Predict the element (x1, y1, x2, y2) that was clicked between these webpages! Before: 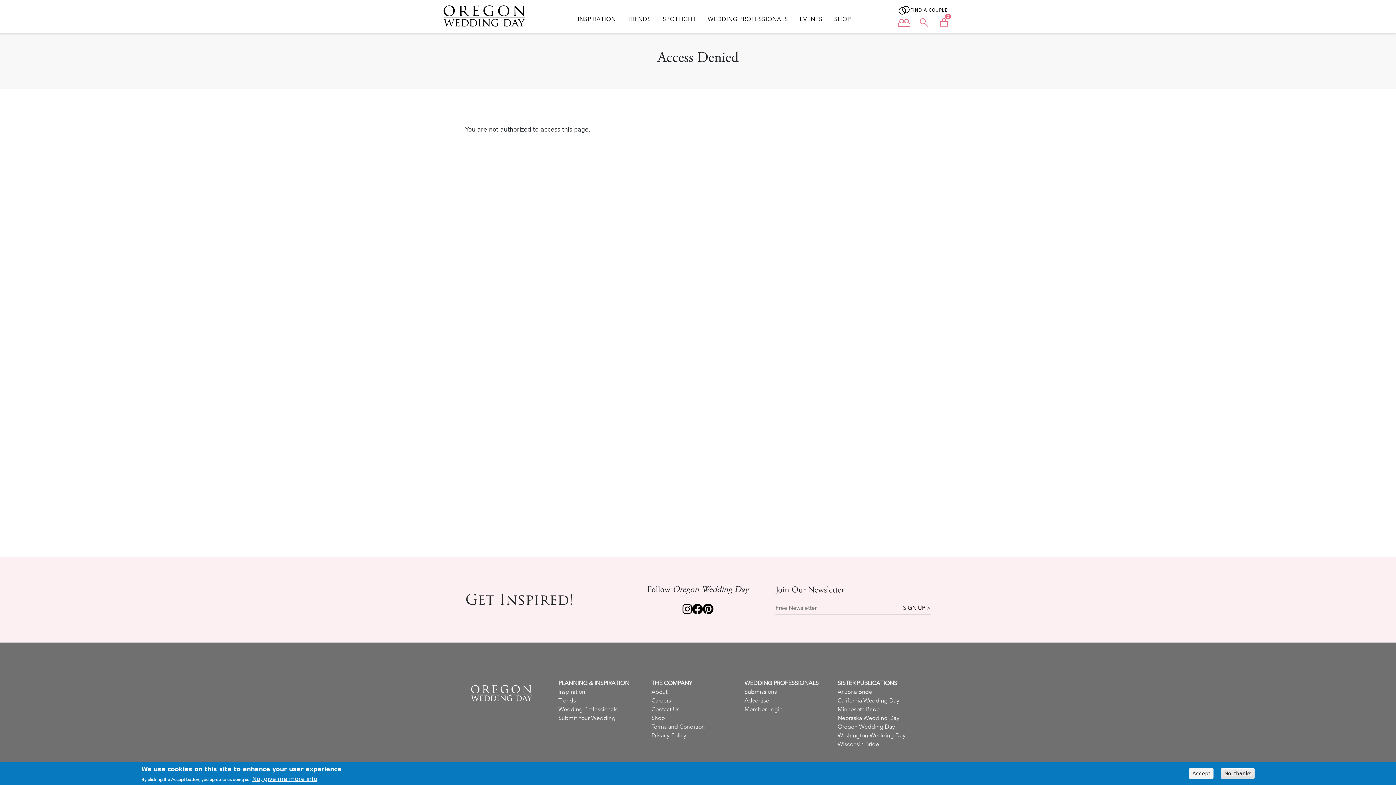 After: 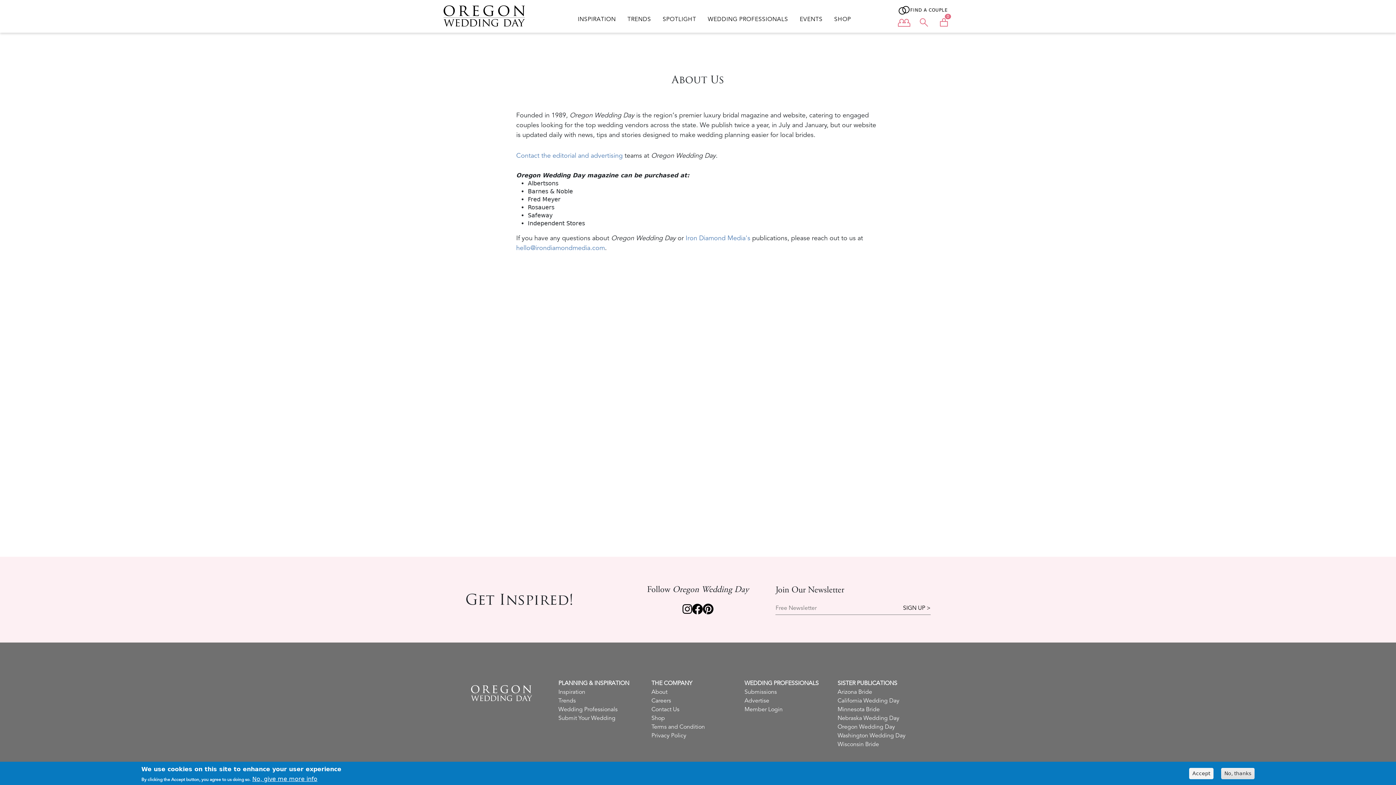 Action: label: About bbox: (651, 688, 744, 696)